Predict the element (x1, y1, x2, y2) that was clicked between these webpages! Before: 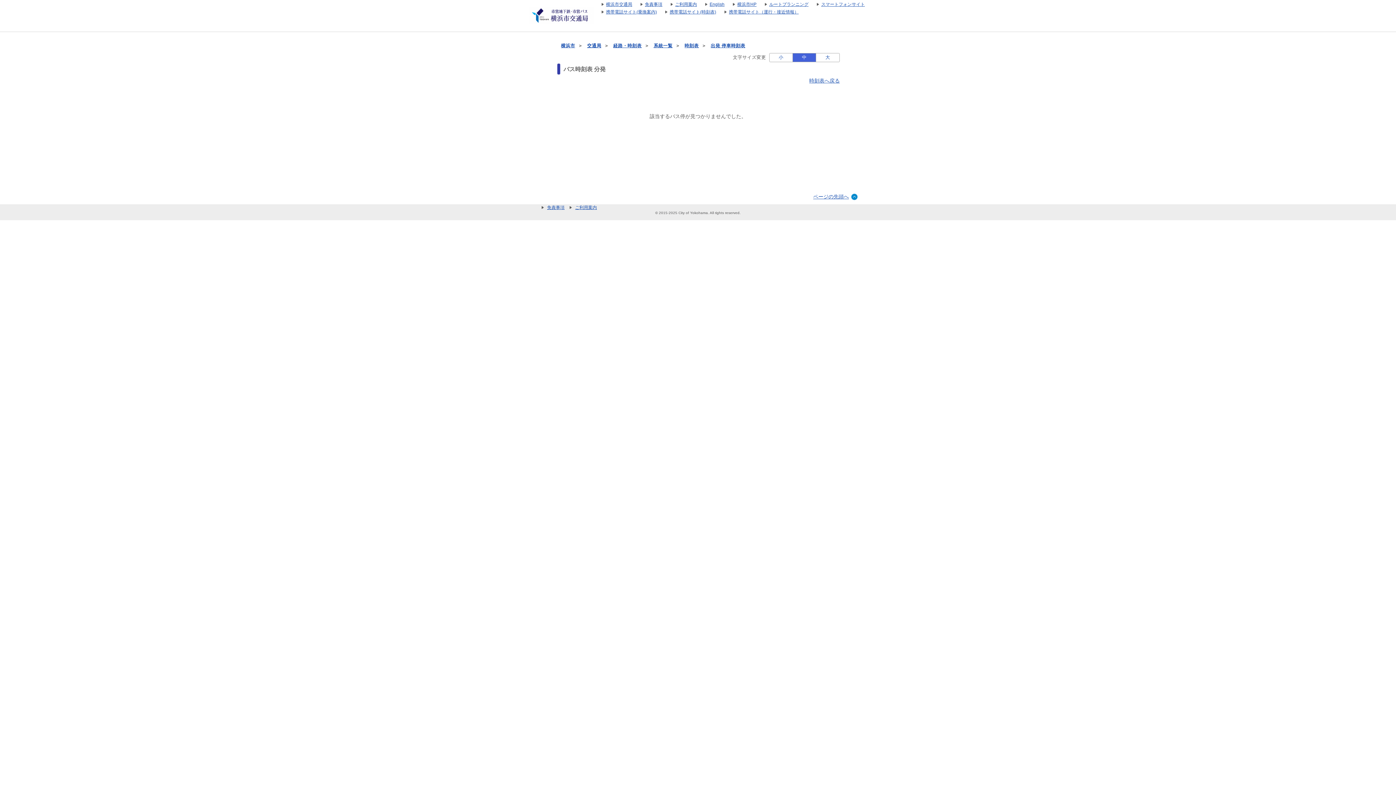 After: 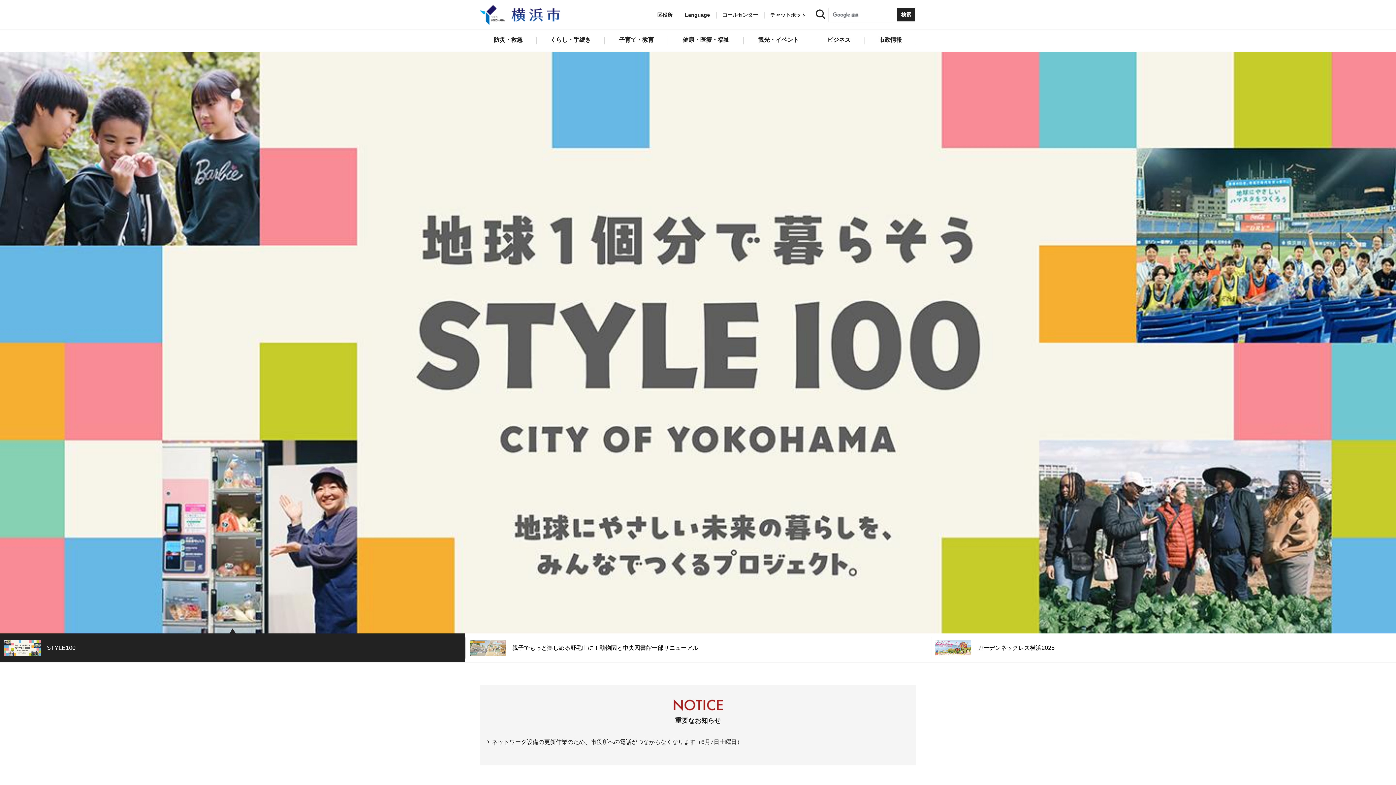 Action: label: 横浜市HP bbox: (725, 1, 756, 6)